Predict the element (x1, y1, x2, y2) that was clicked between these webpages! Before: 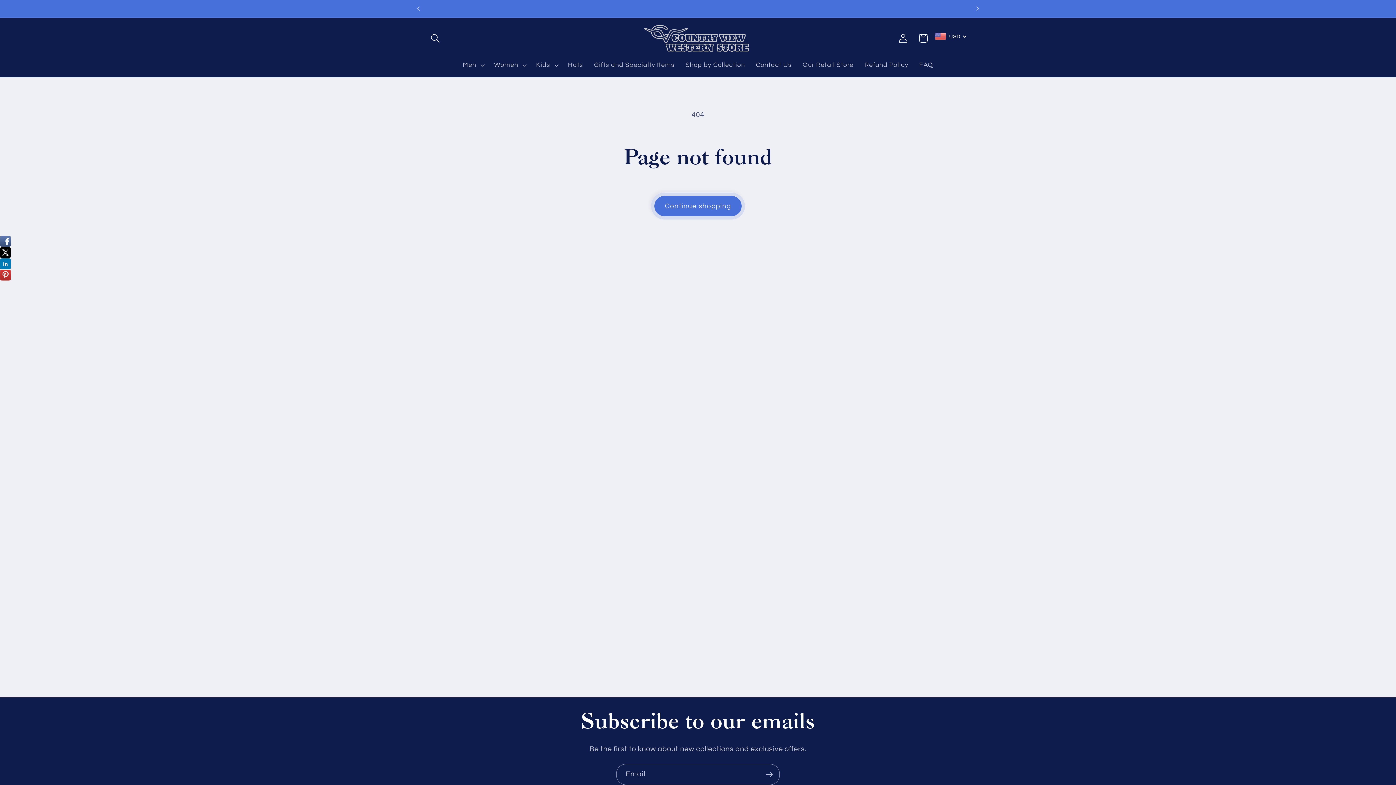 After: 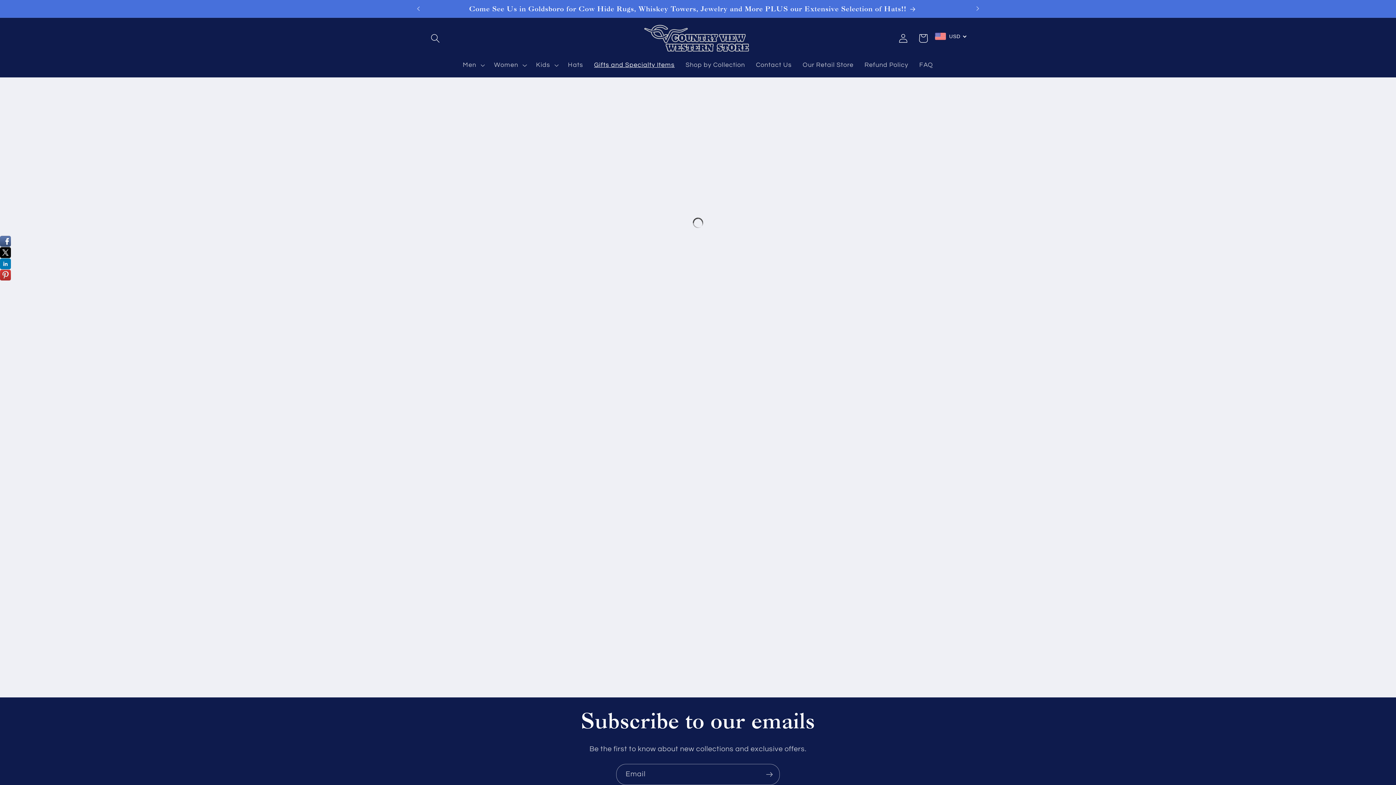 Action: label: Gifts and Specialty Items bbox: (588, 55, 680, 74)